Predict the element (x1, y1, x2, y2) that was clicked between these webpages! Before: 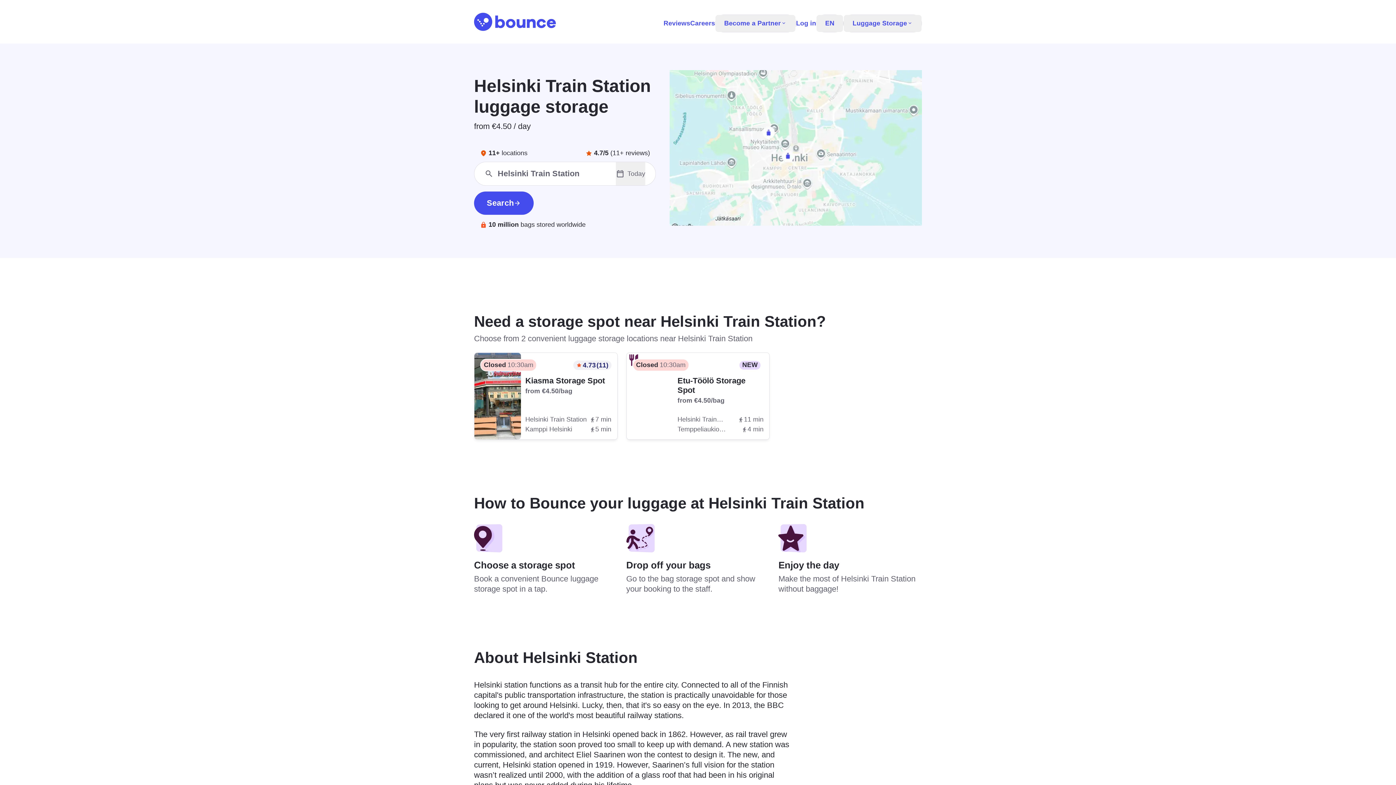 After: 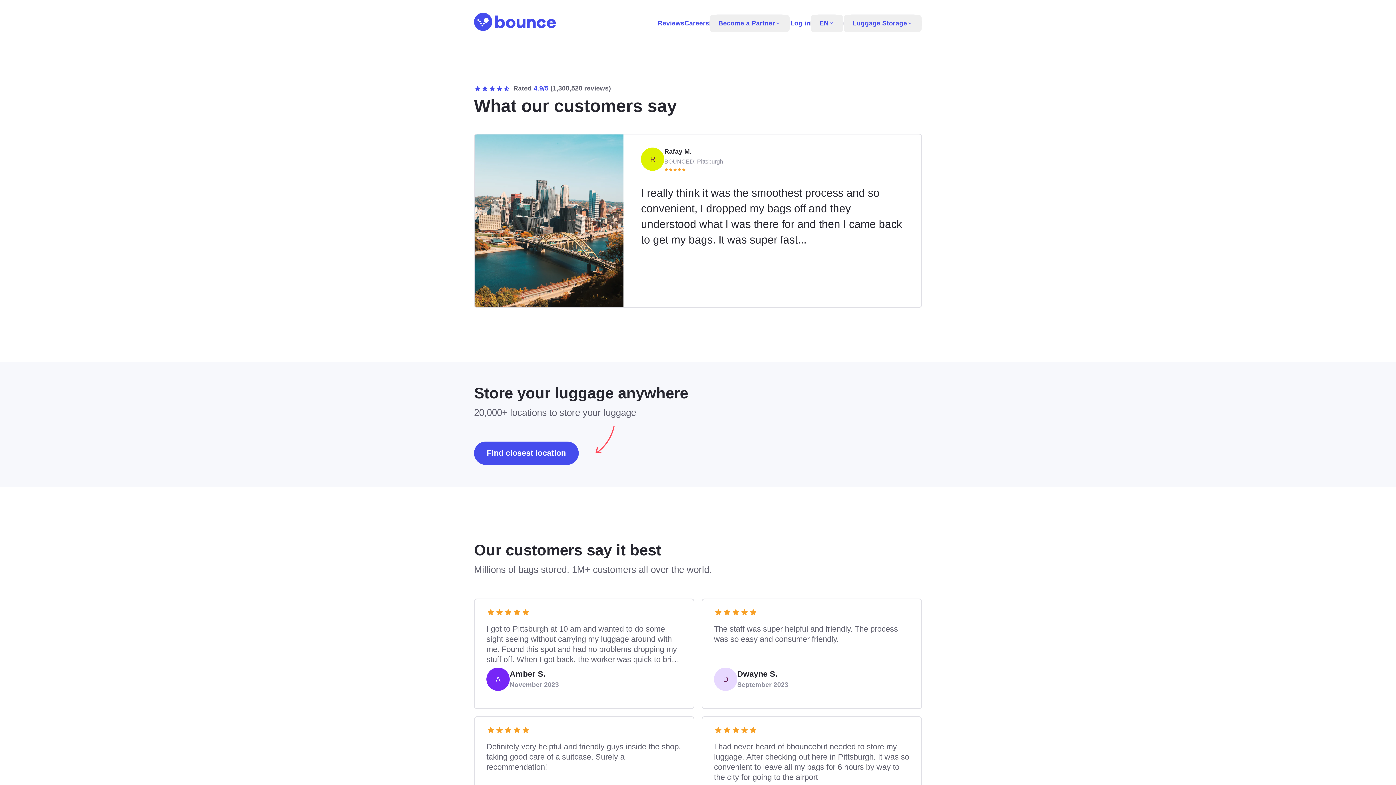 Action: bbox: (663, 19, 690, 27) label: Reviews